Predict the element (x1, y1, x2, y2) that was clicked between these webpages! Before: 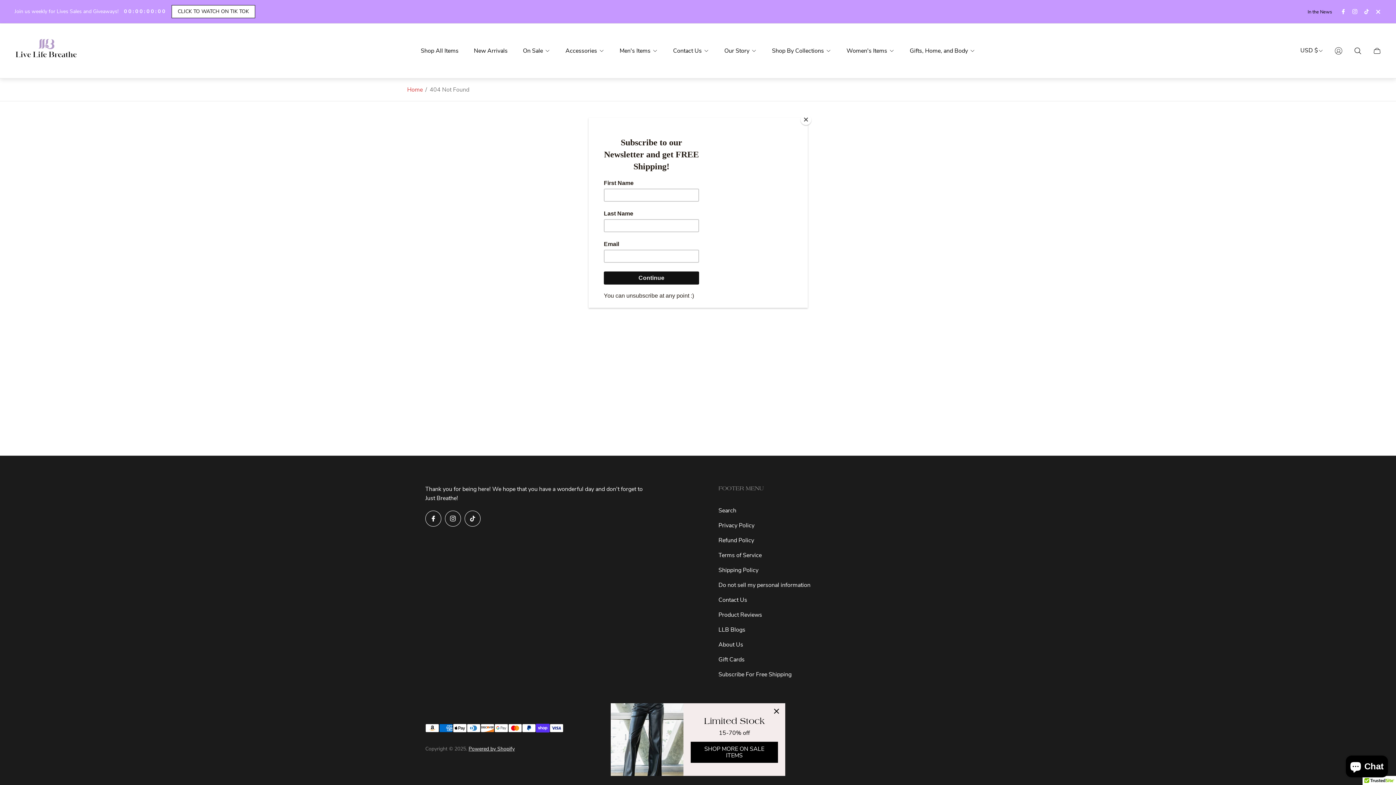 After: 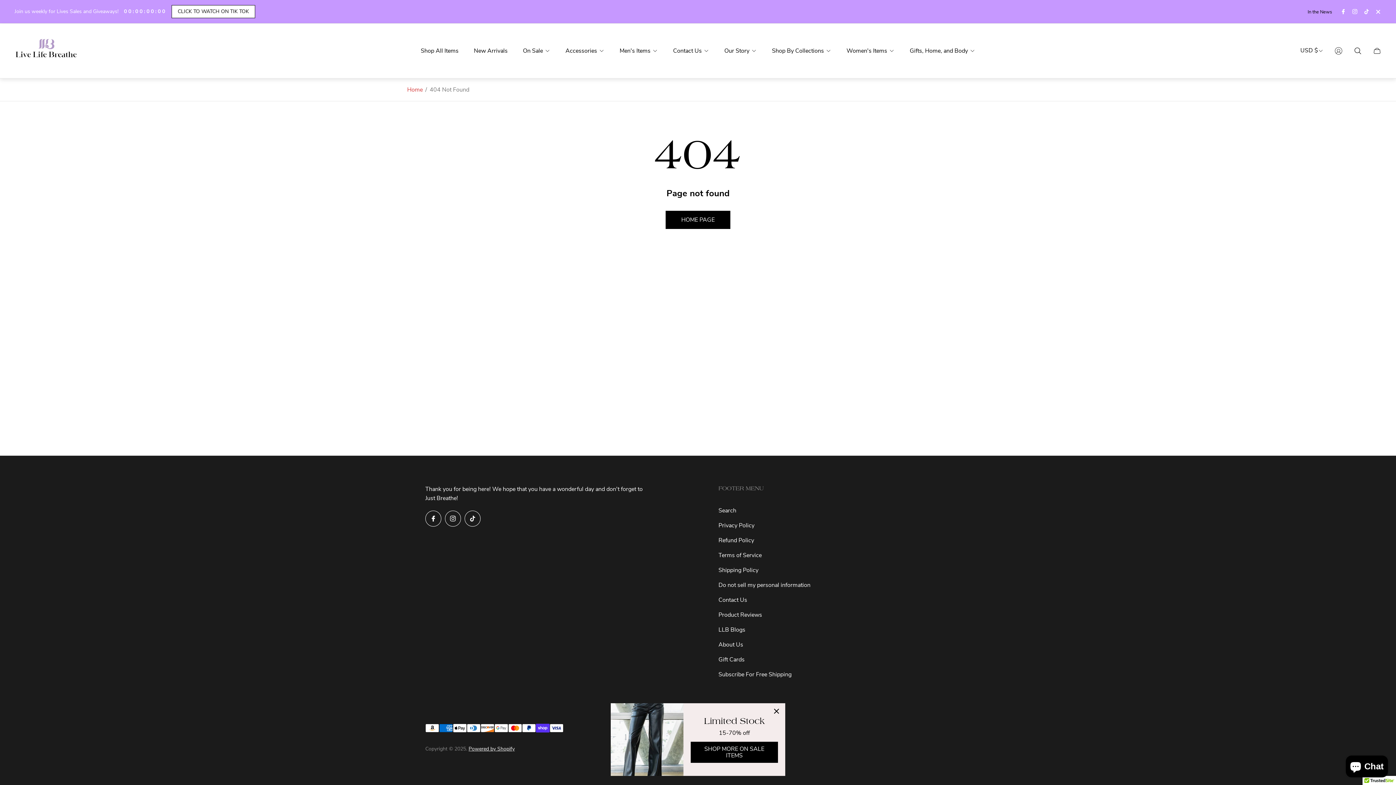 Action: bbox: (800, 114, 811, 125) label: Close